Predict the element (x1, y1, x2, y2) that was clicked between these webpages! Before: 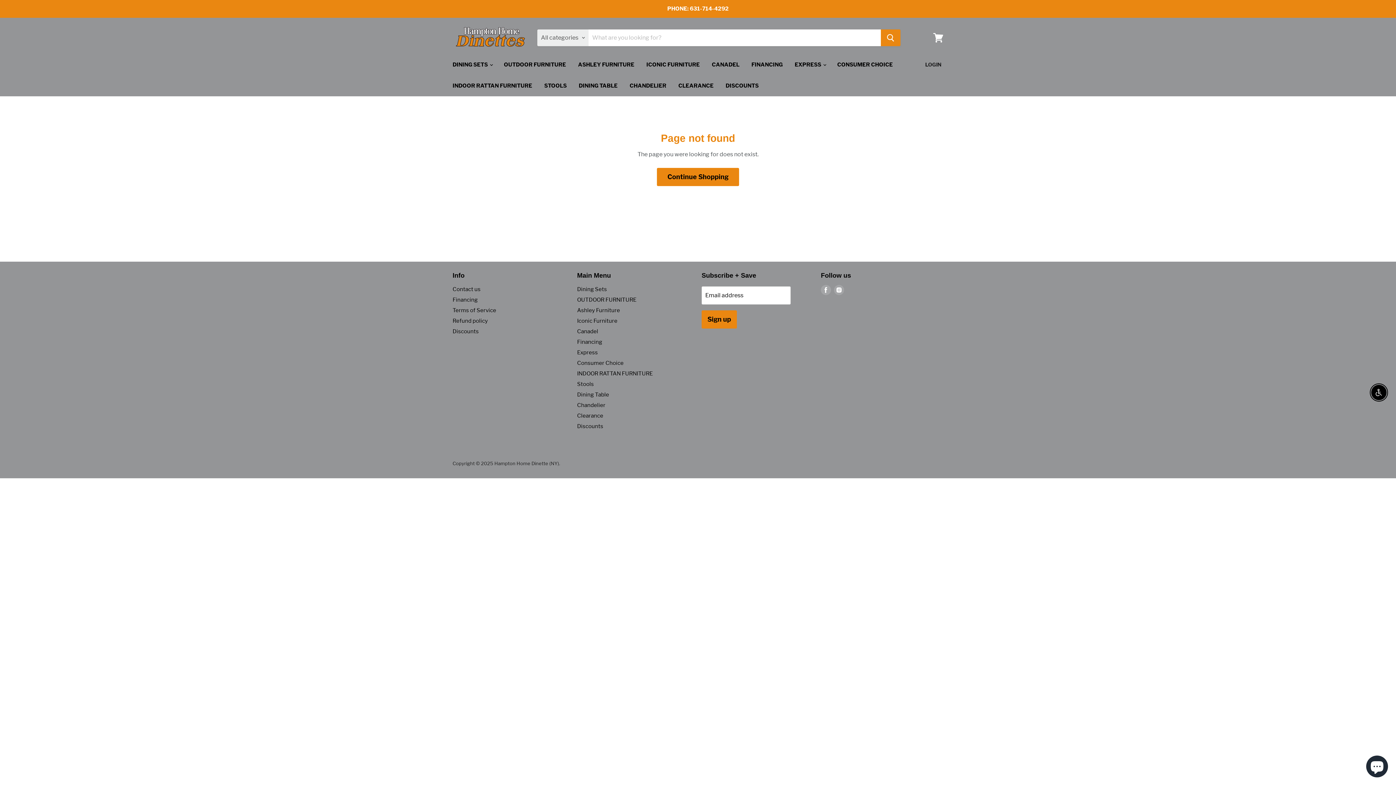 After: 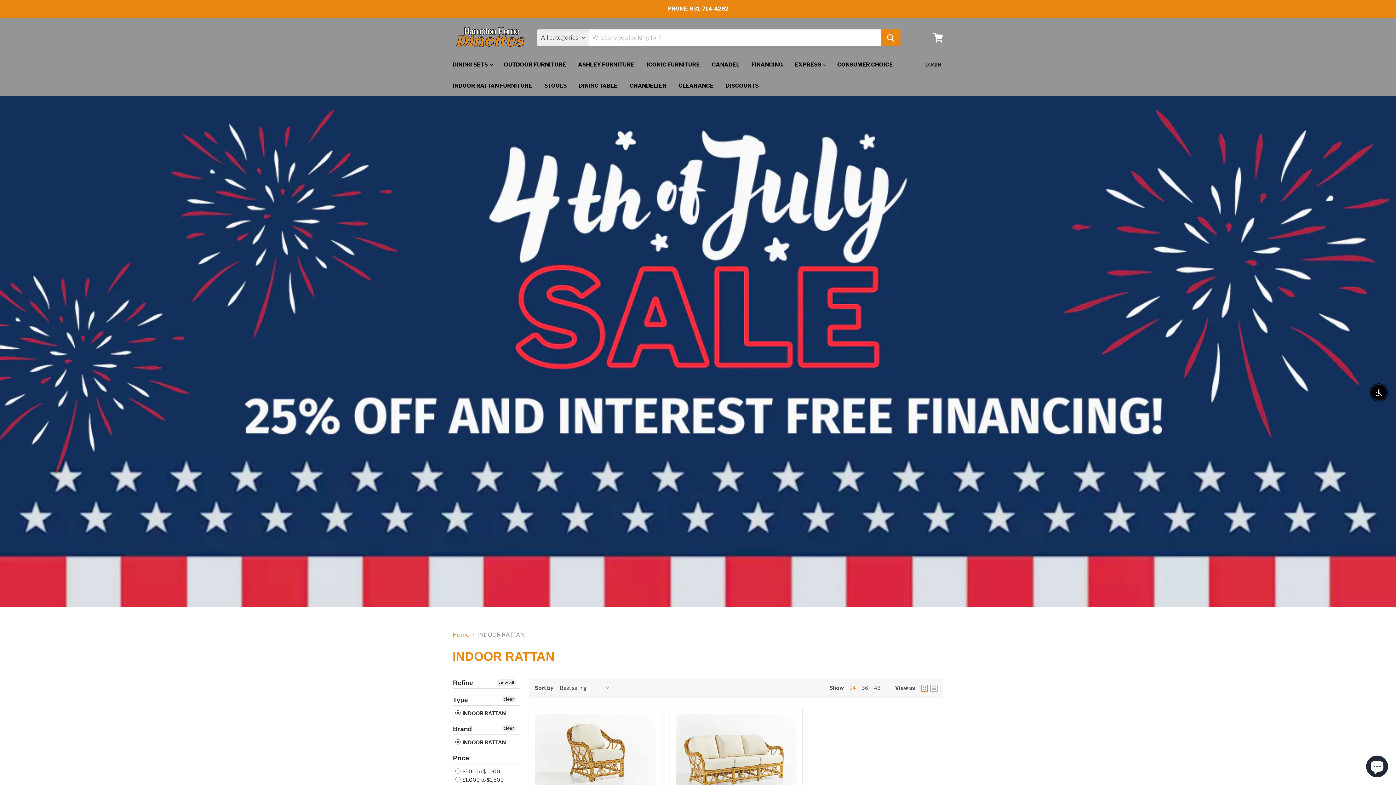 Action: label: INDOOR RATTAN FURNITURE bbox: (447, 78, 537, 93)